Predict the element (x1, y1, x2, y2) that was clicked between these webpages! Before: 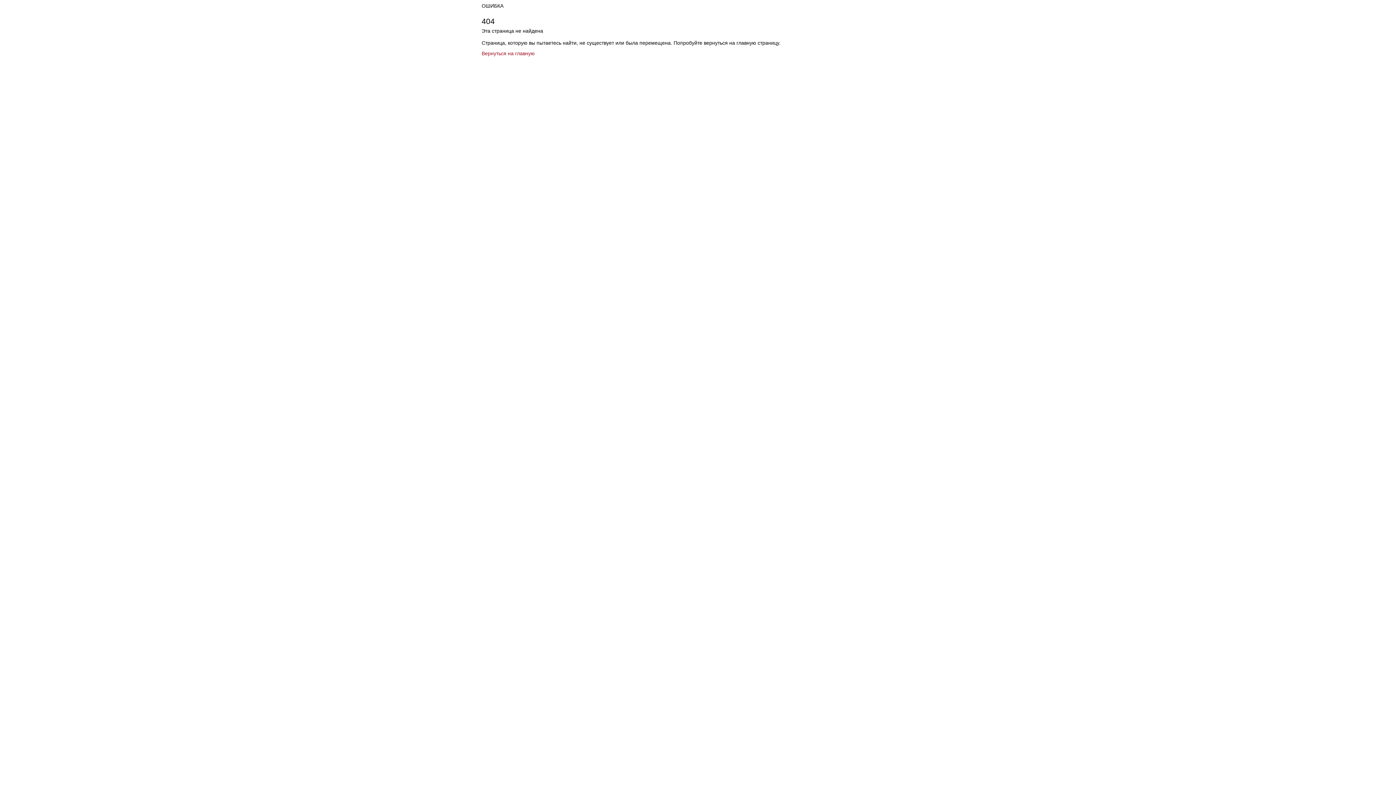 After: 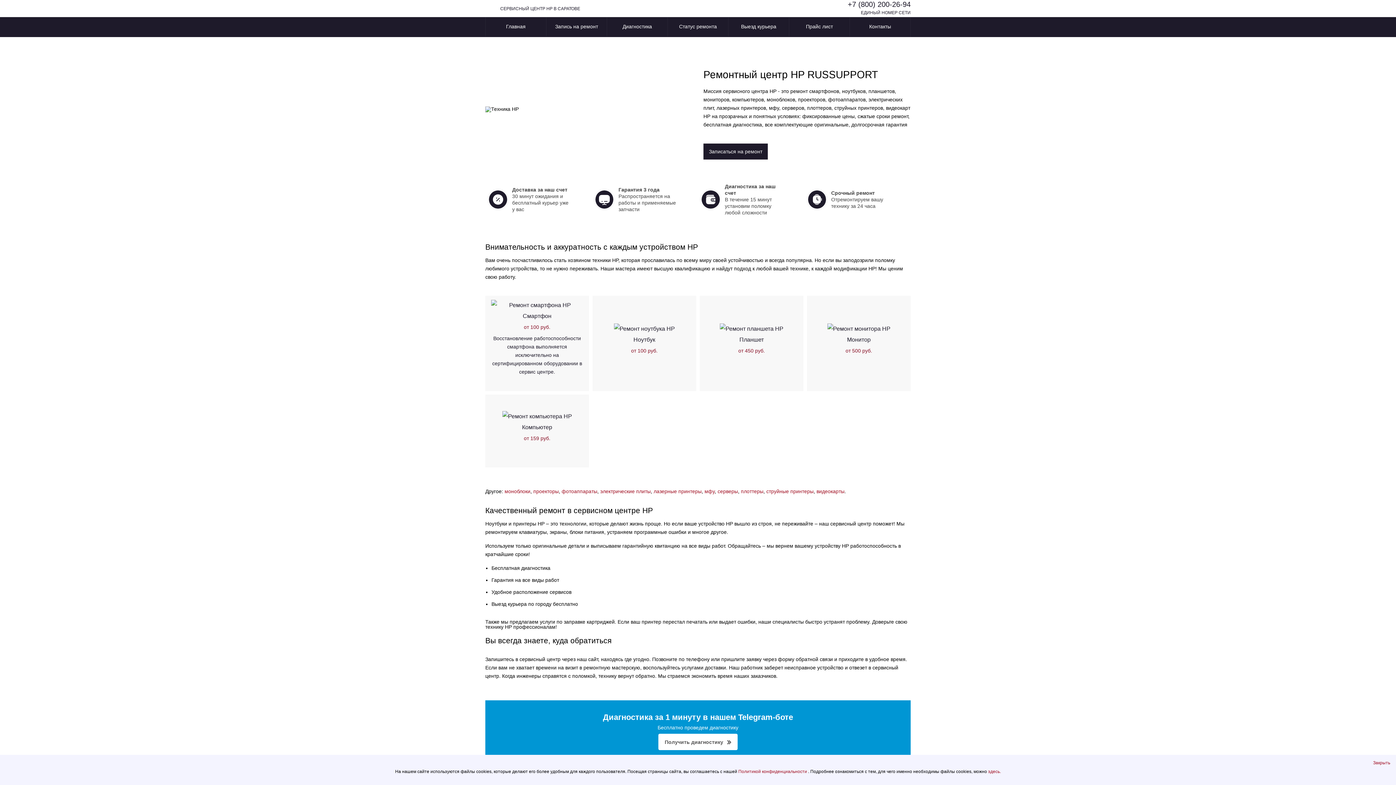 Action: bbox: (481, 50, 534, 56) label: Вернуться на главную